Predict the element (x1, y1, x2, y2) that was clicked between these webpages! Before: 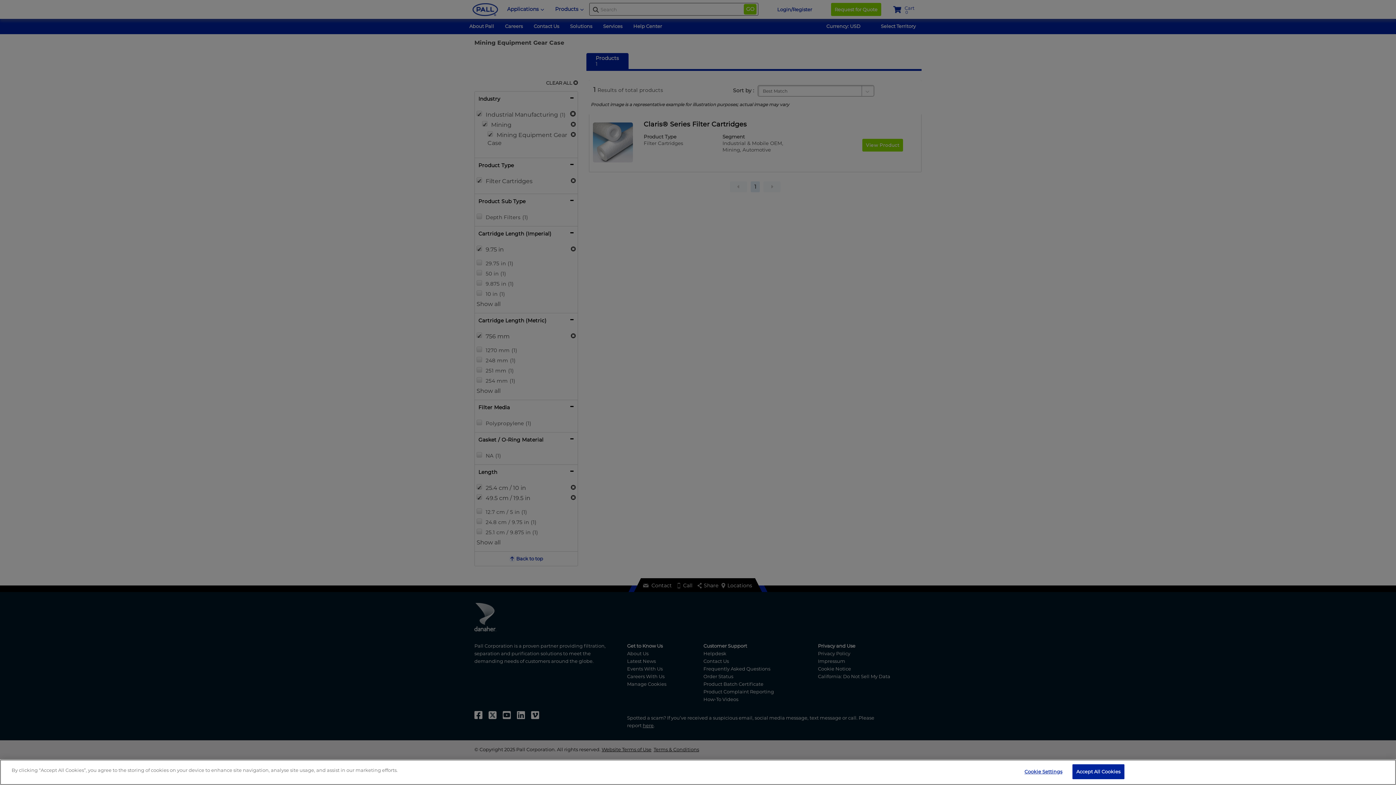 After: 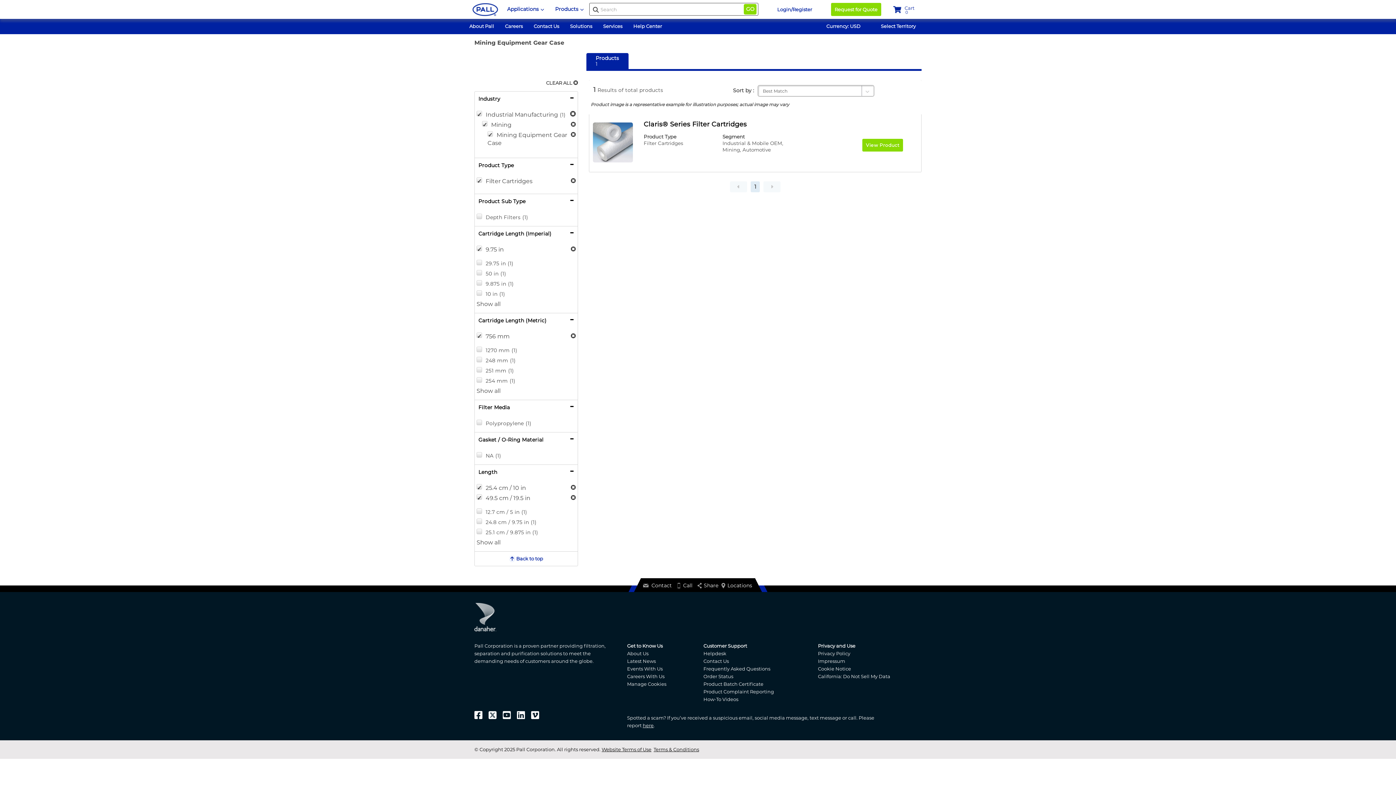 Action: label: Accept All Cookies bbox: (1072, 764, 1124, 779)